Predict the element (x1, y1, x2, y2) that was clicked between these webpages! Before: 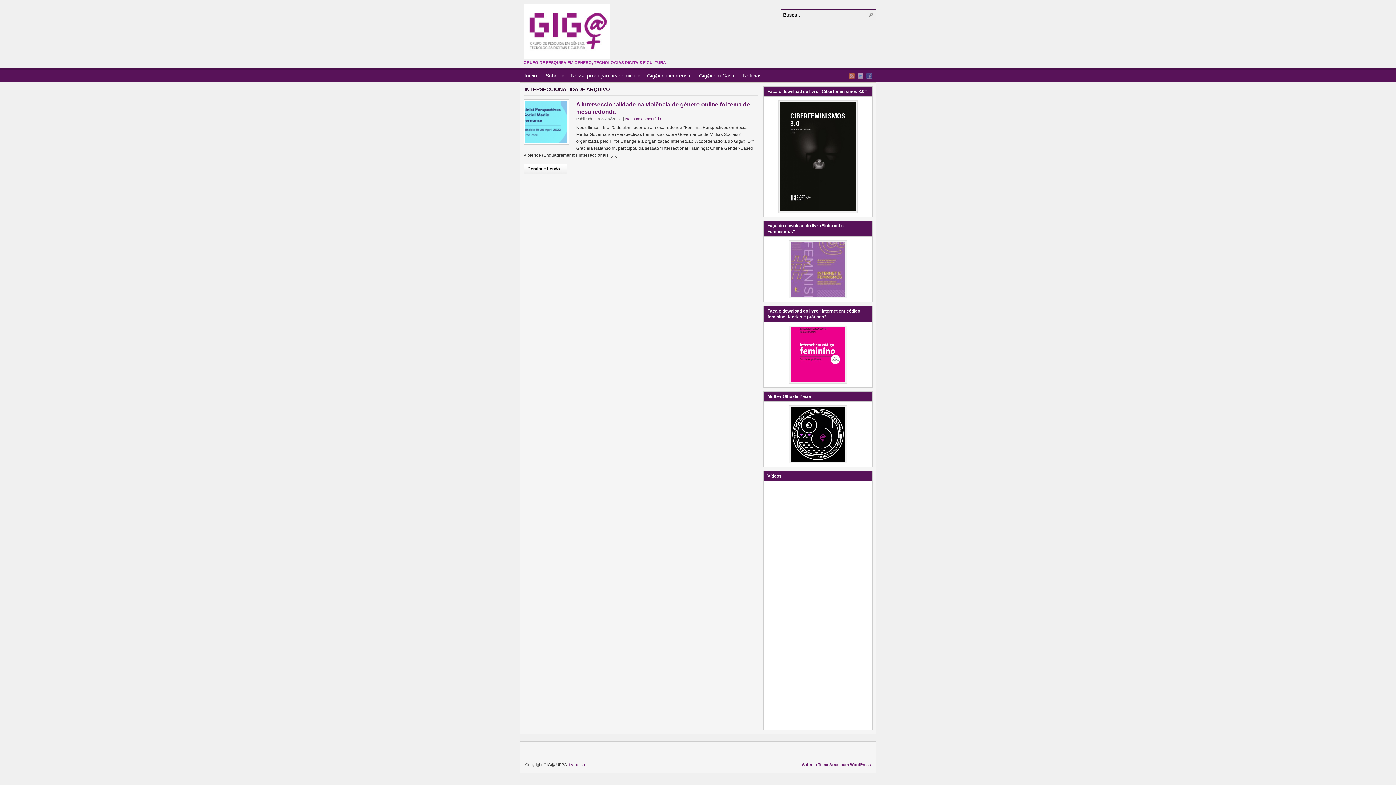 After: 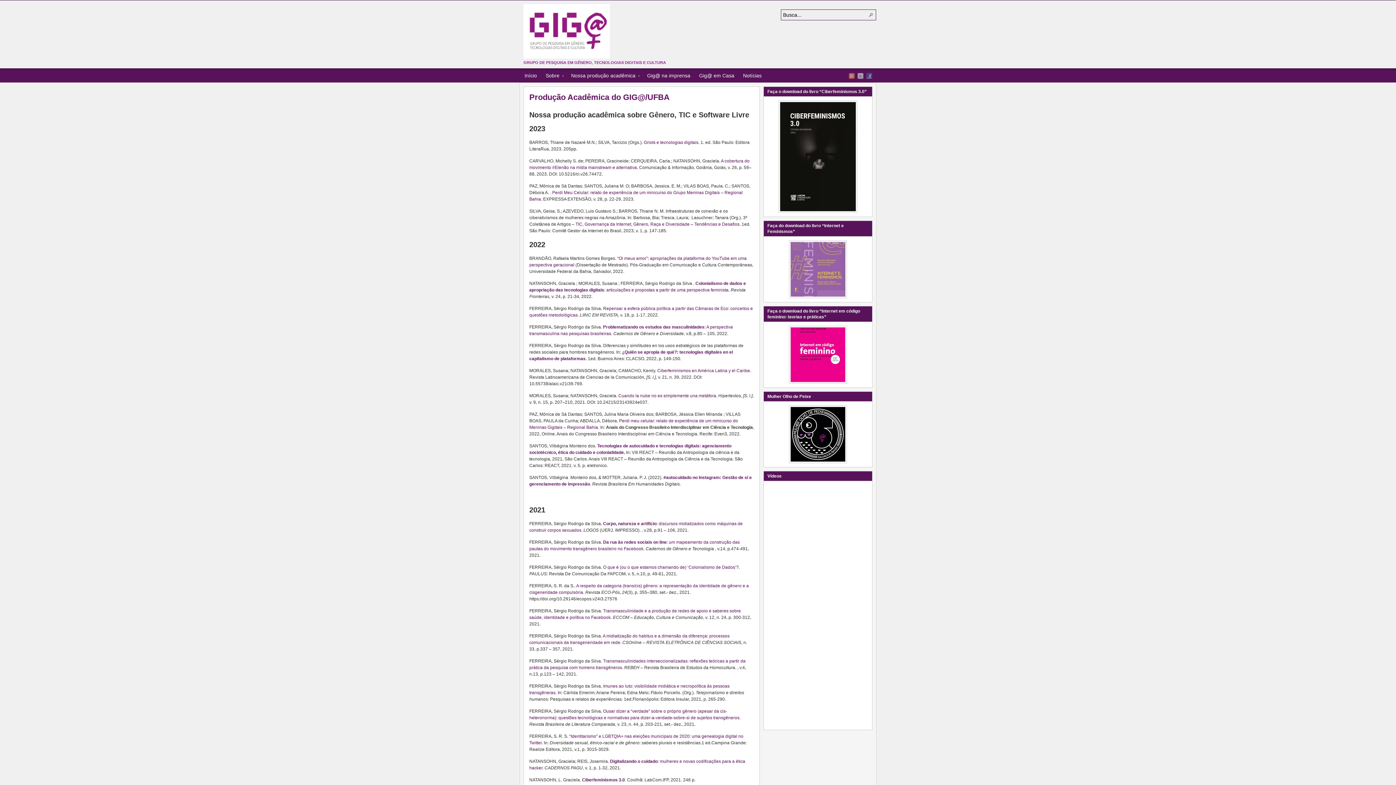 Action: bbox: (566, 70, 642, 82) label: Nossa produção acadêmica»